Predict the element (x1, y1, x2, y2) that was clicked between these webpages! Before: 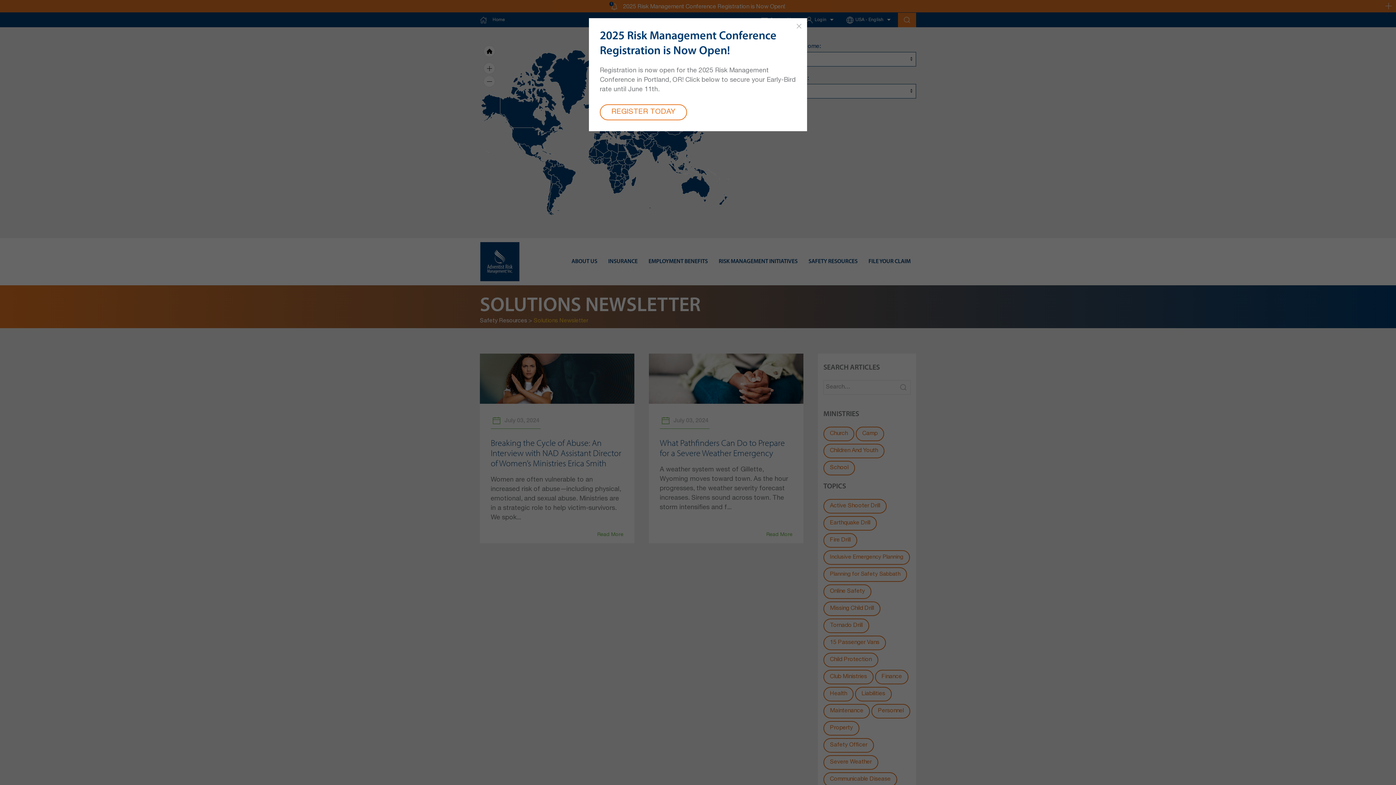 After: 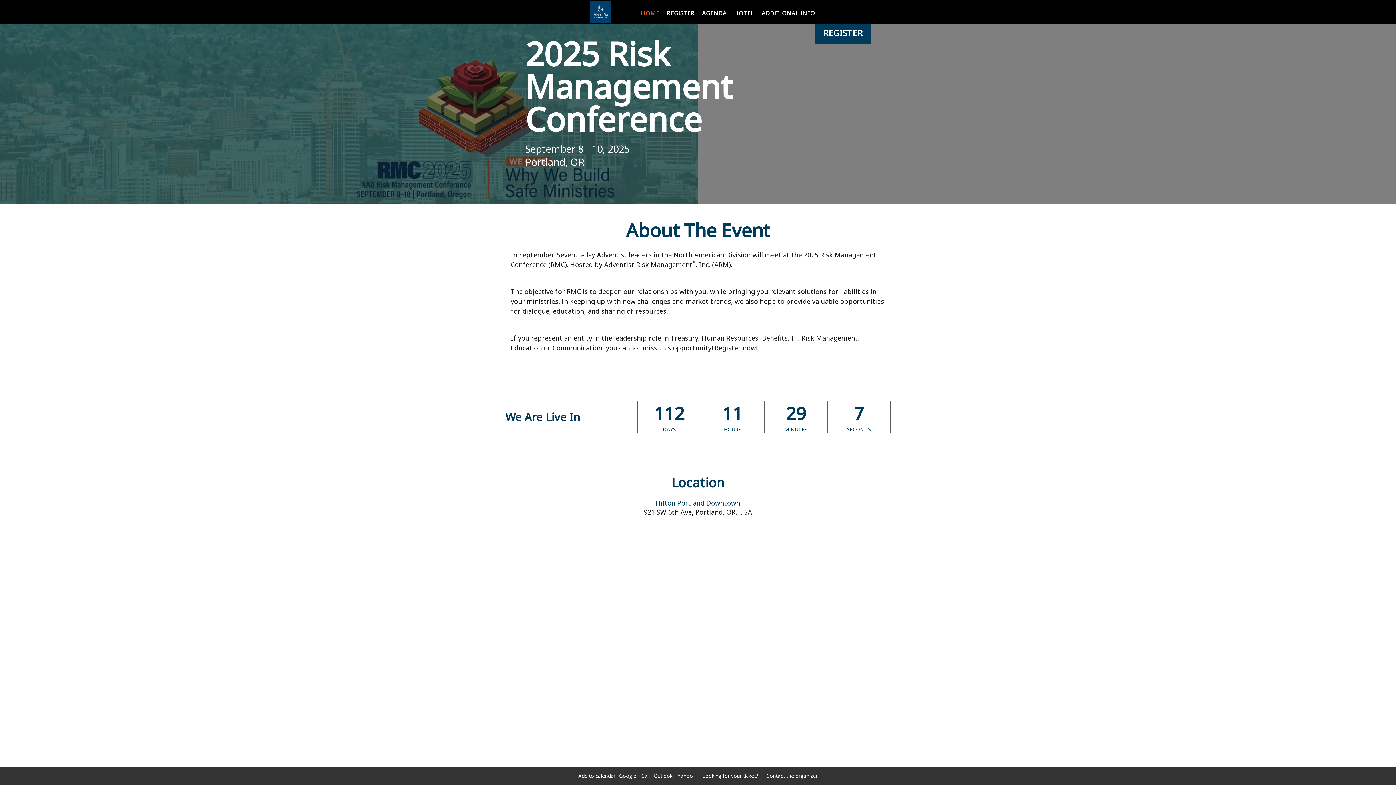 Action: label: REGISTER TODAY bbox: (600, 104, 687, 120)